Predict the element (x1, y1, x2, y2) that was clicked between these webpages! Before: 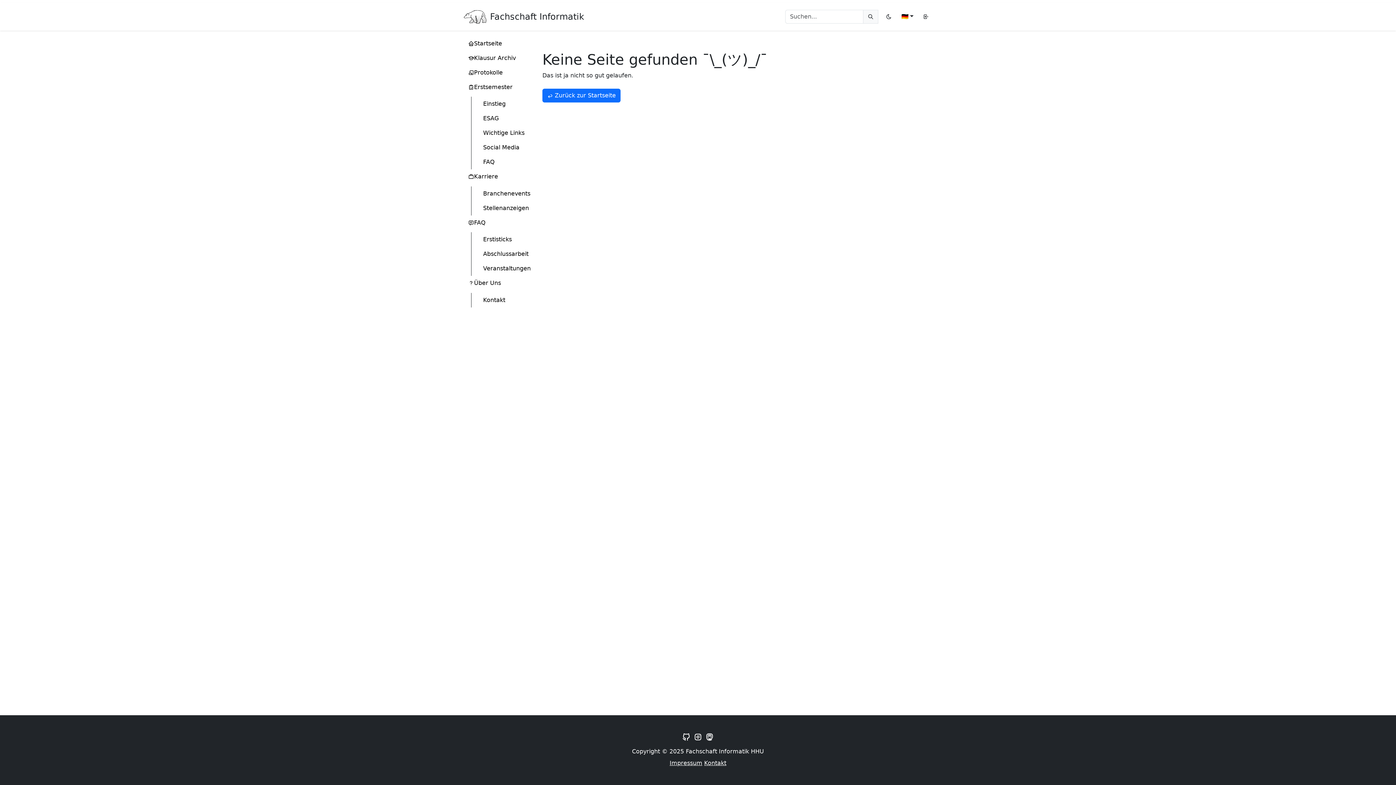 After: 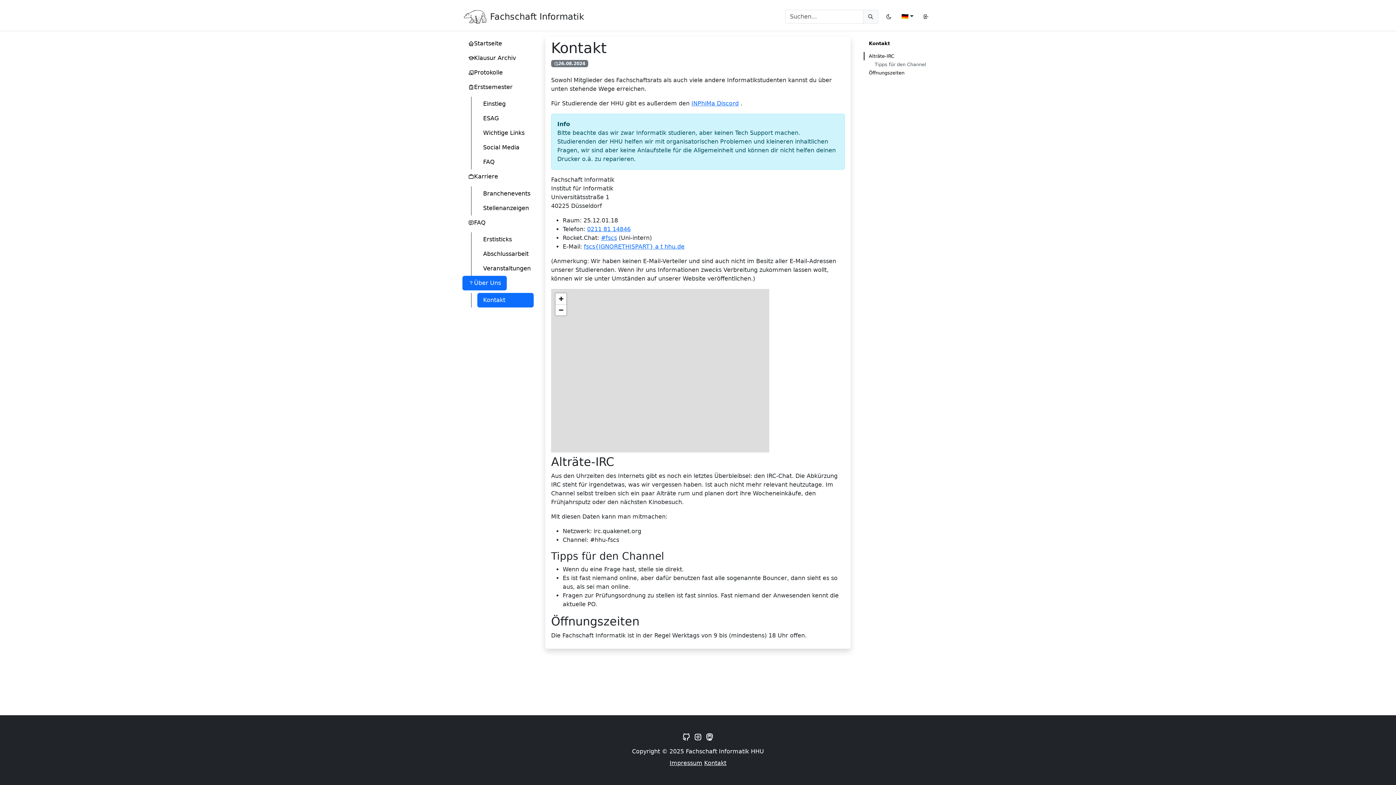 Action: bbox: (704, 760, 726, 766) label: Kontakt